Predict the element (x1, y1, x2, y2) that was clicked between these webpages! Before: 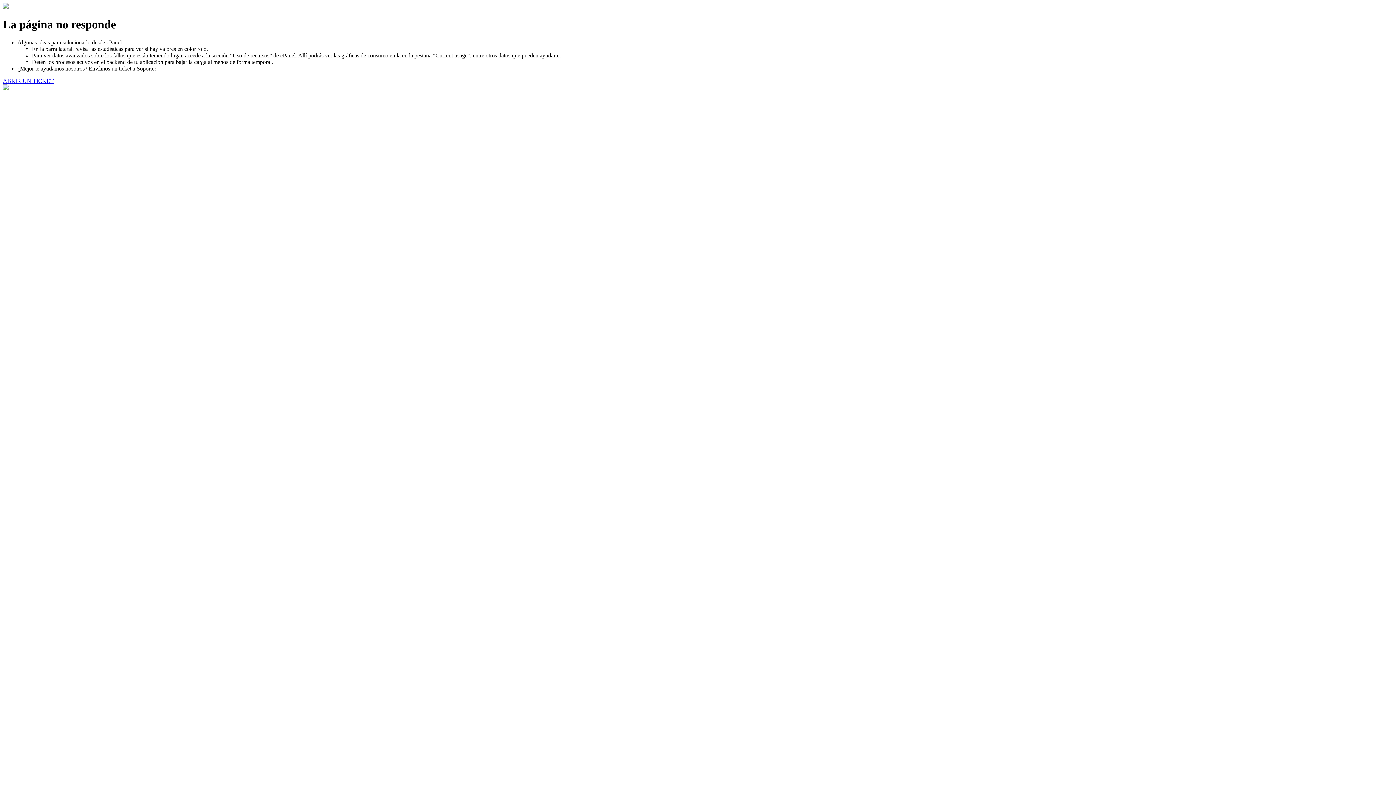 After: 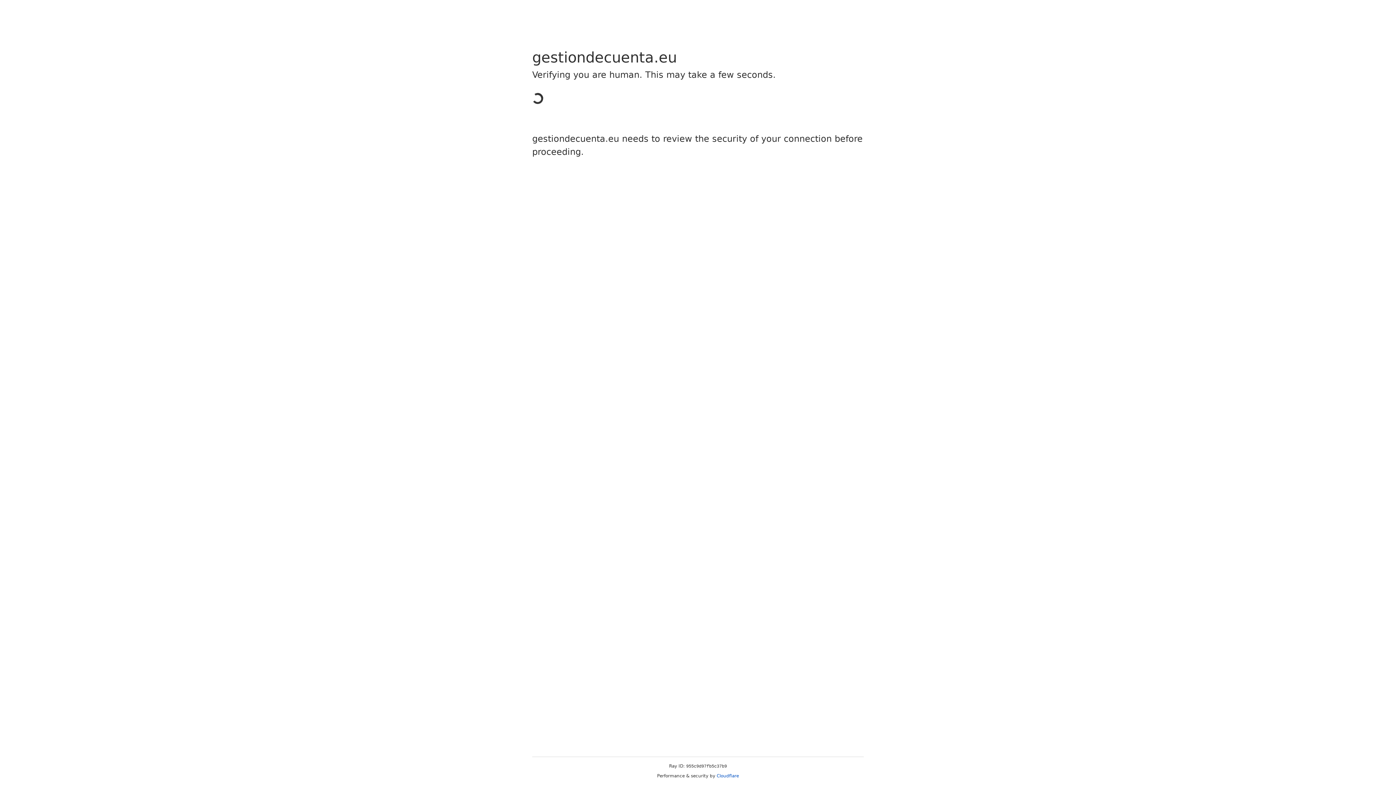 Action: bbox: (2, 77, 53, 83) label: ABRIR UN TICKET